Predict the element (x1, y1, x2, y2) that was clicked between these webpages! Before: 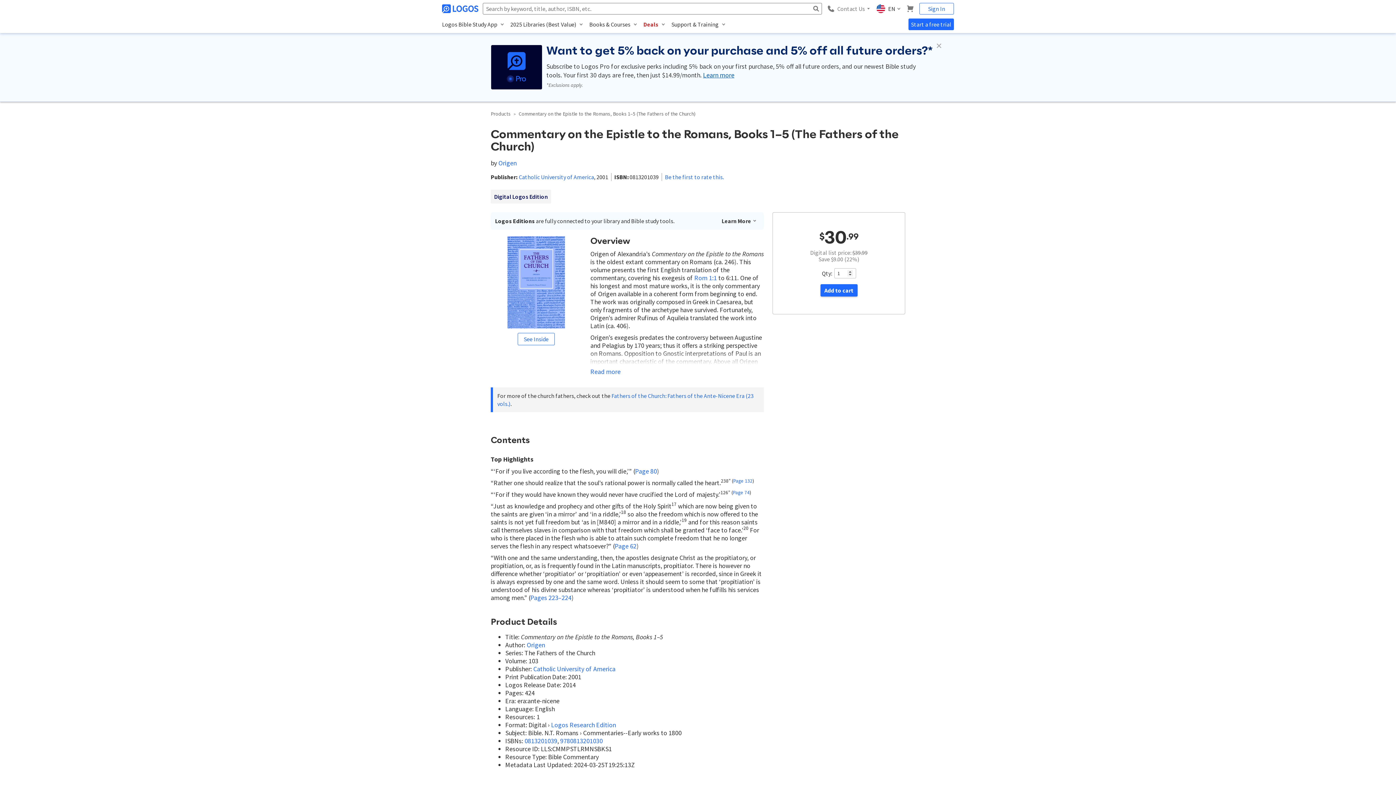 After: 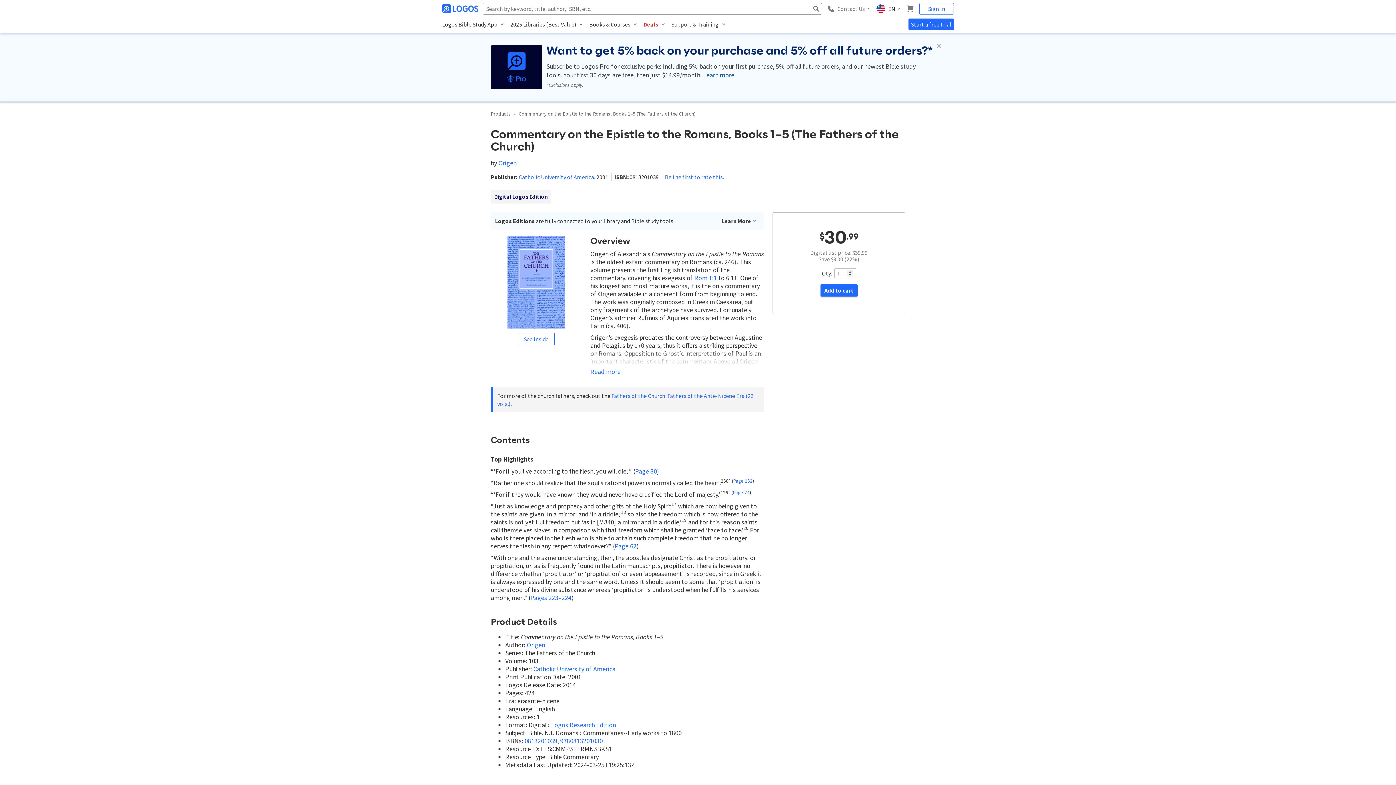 Action: bbox: (490, 605, 764, 633) label: Product Details